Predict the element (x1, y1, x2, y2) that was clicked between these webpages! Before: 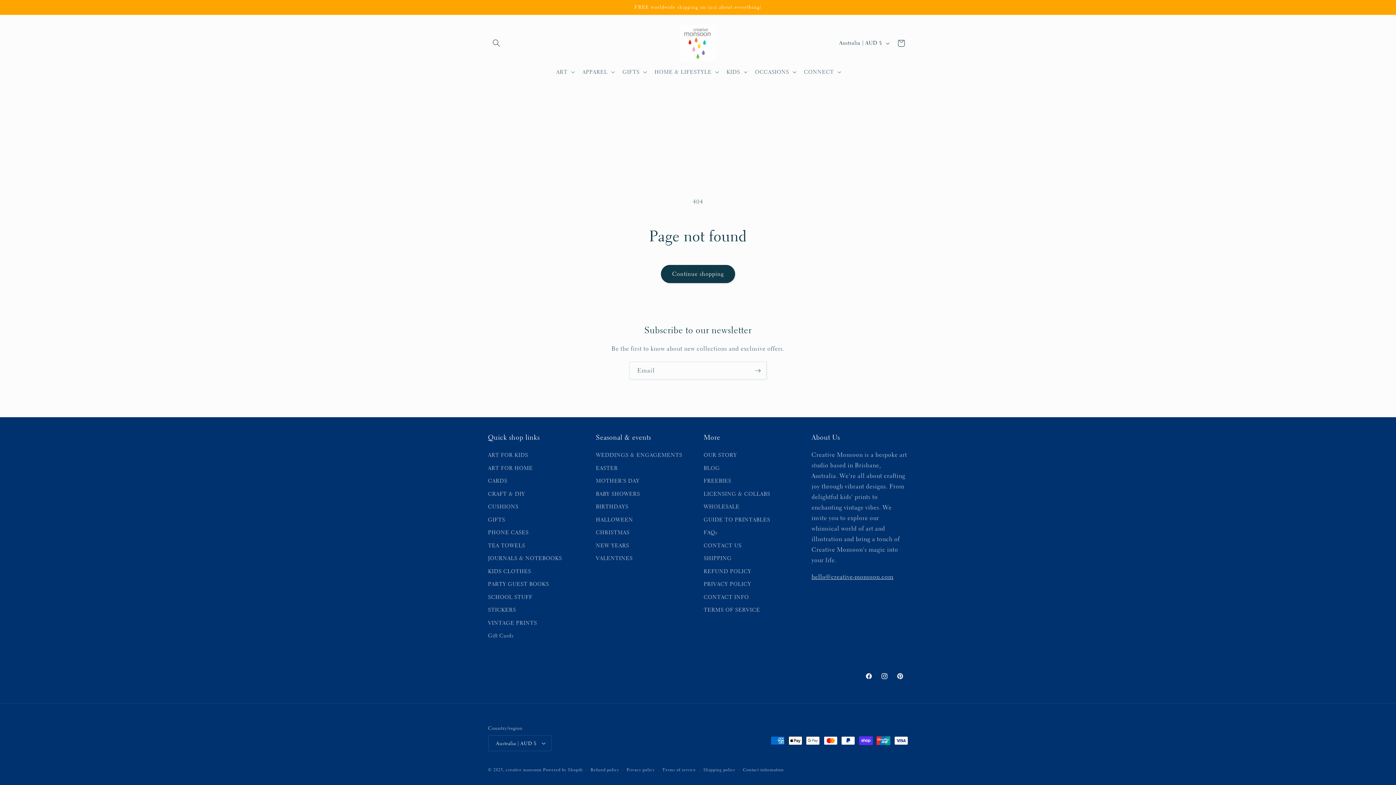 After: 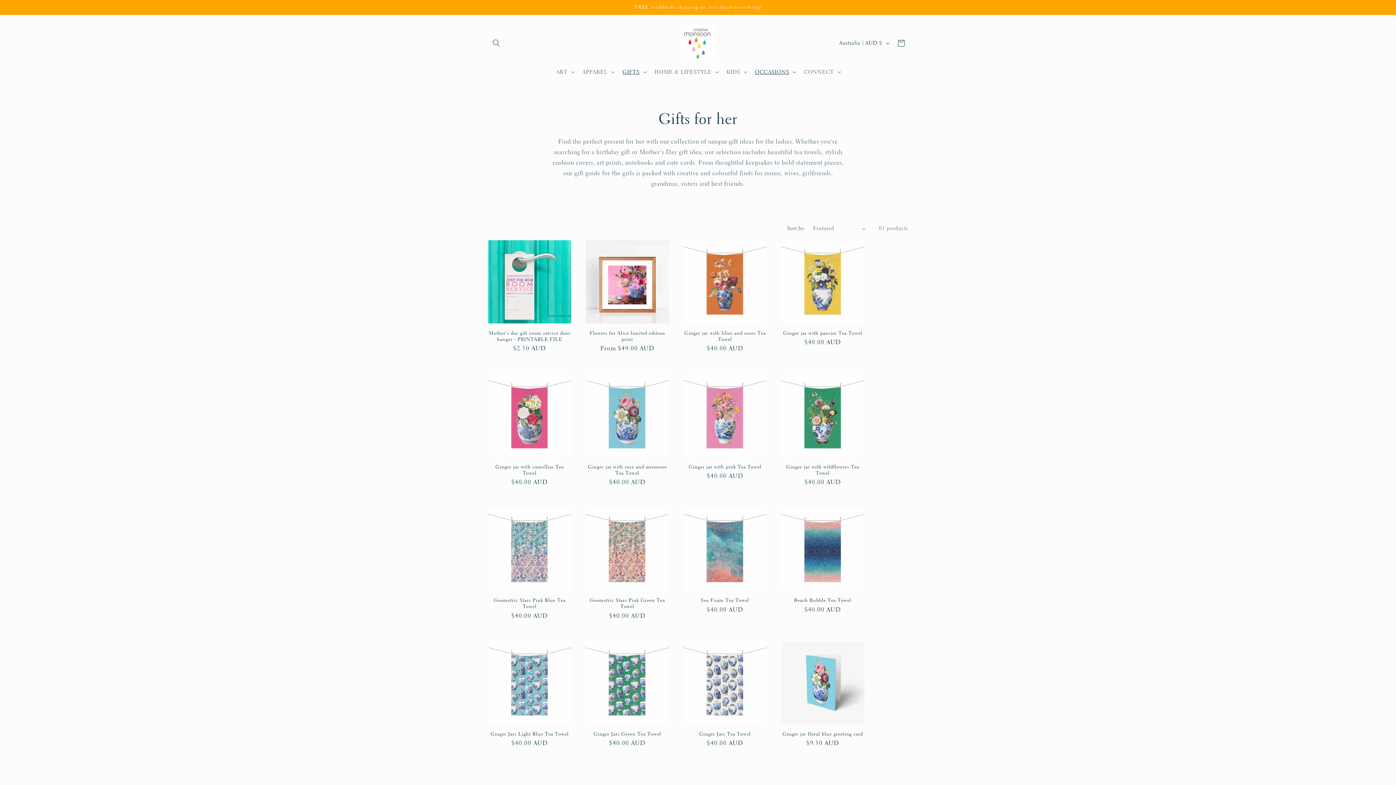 Action: label: MOTHER'S DAY bbox: (596, 474, 639, 487)